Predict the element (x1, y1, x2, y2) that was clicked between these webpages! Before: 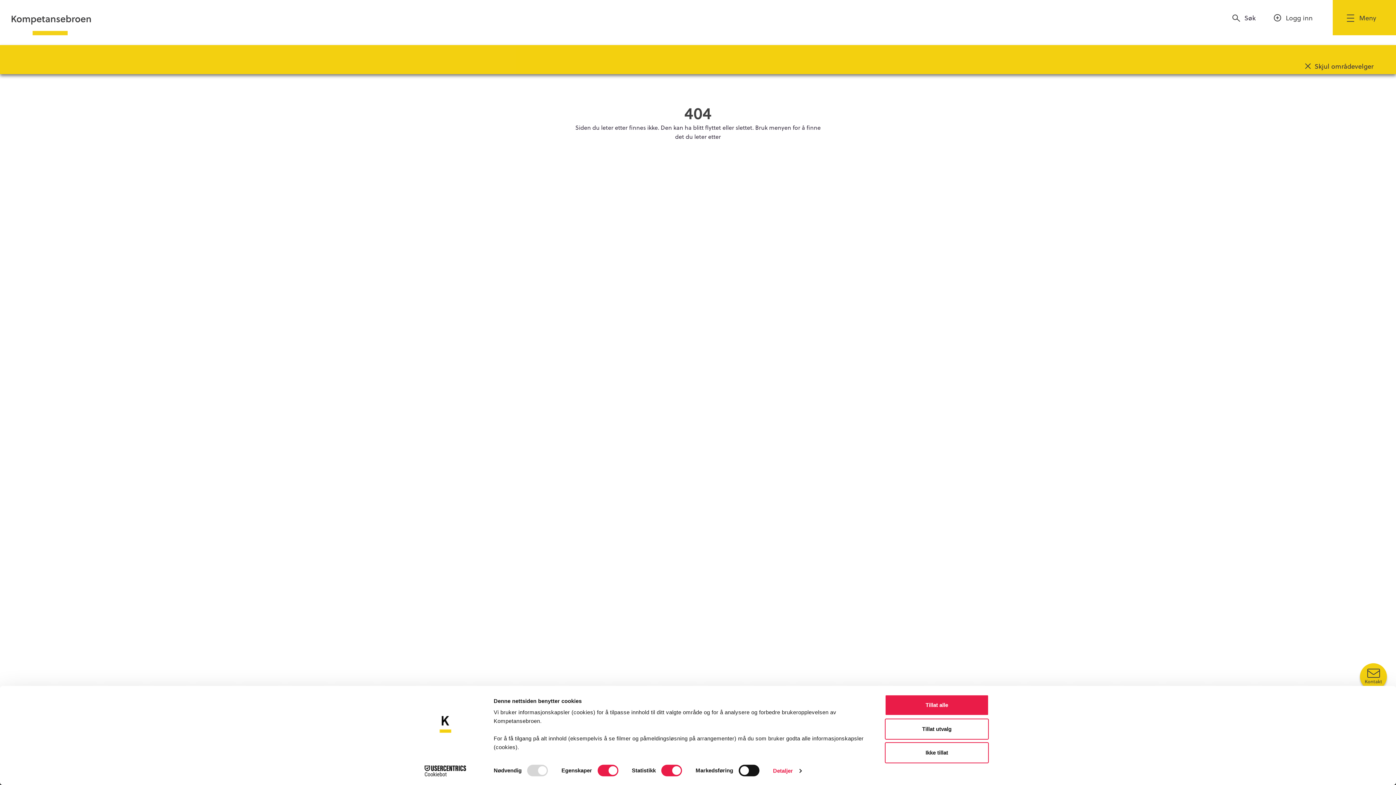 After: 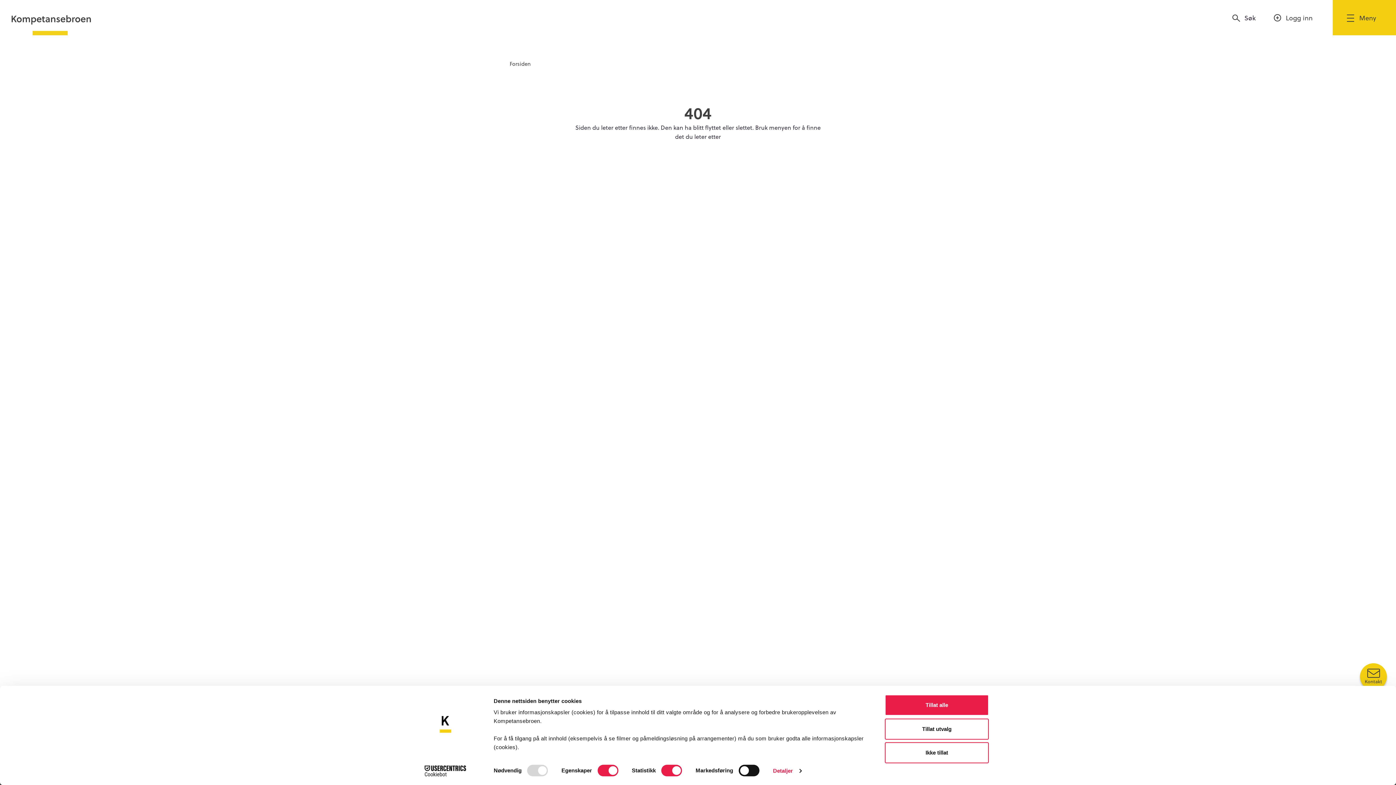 Action: label: Cookiebot - opens in a new window bbox: (413, 765, 477, 776)